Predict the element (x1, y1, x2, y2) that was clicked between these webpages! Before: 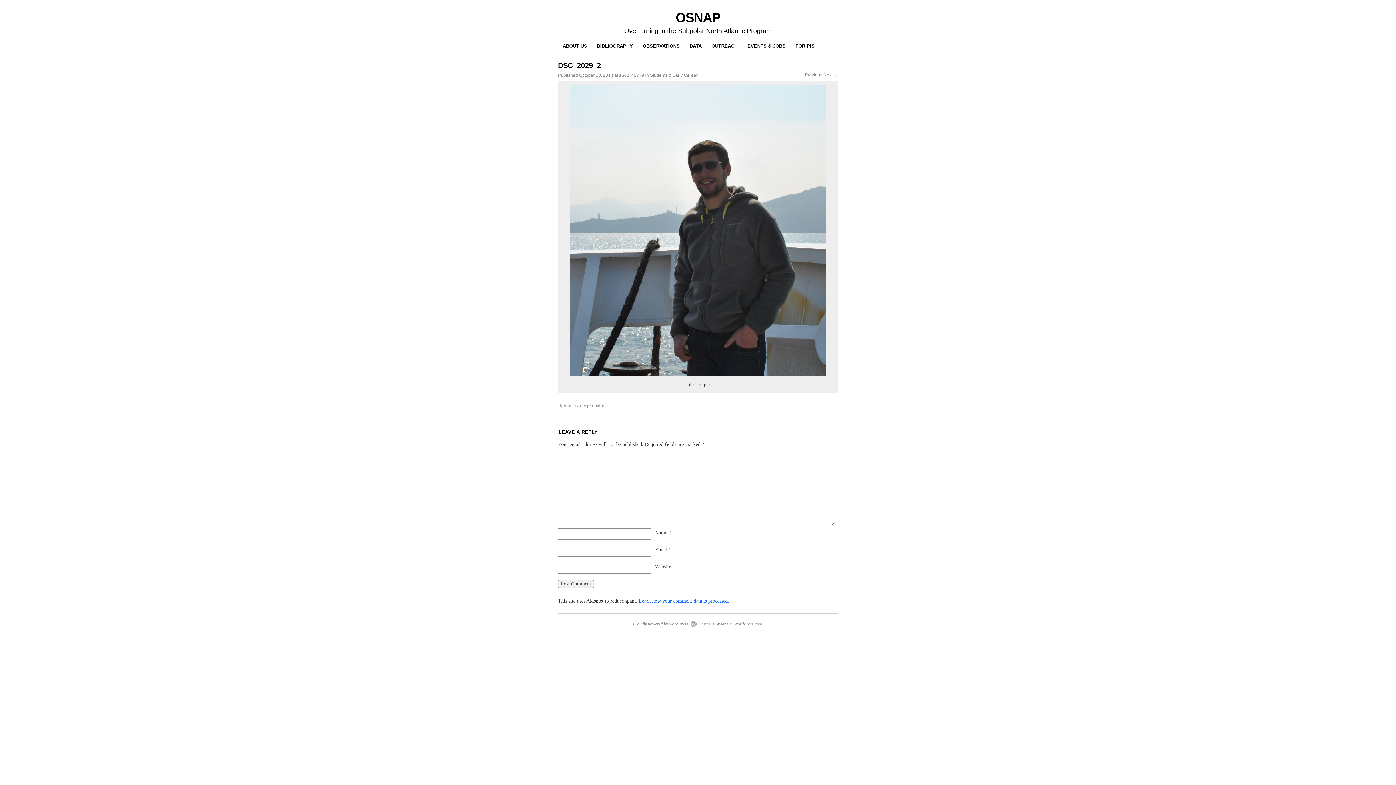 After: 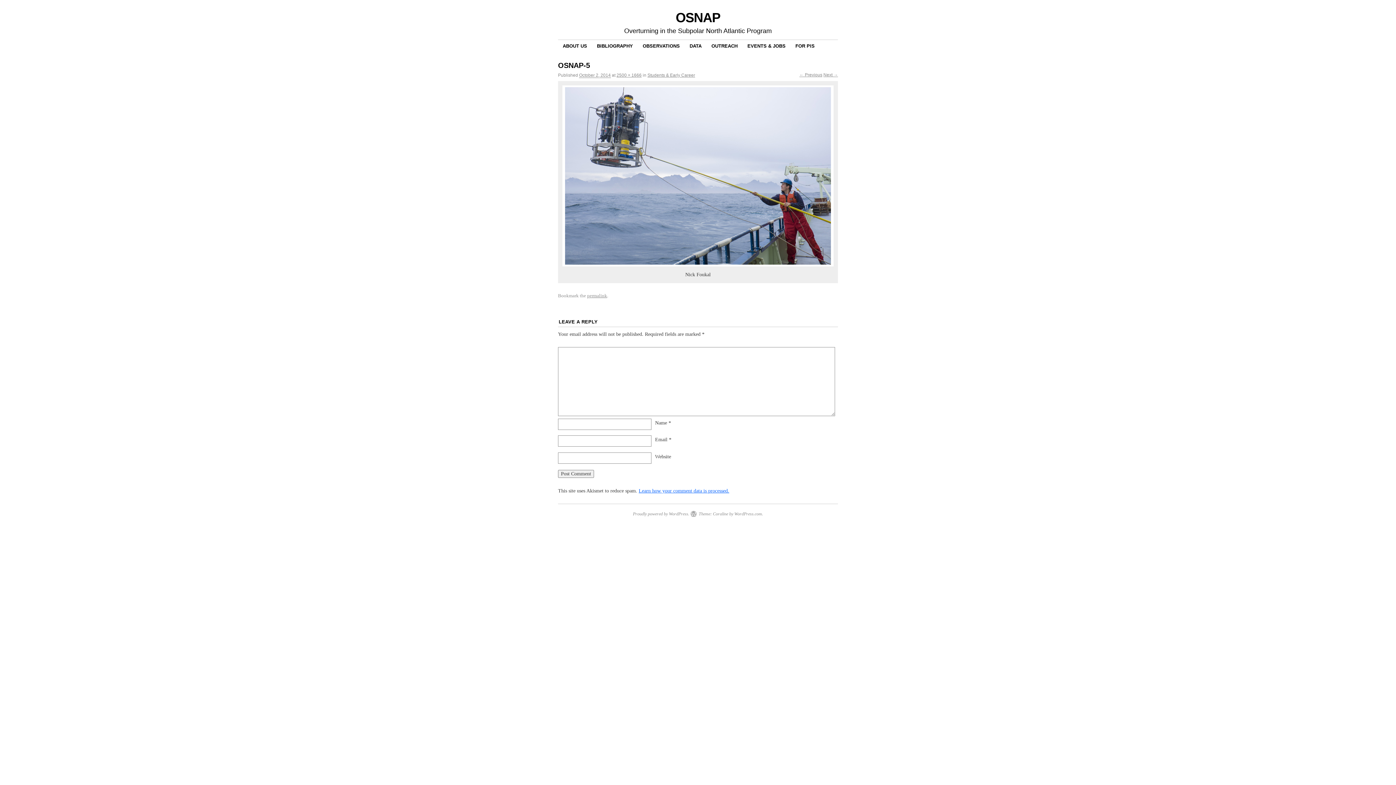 Action: bbox: (799, 72, 822, 77) label: ← Previous